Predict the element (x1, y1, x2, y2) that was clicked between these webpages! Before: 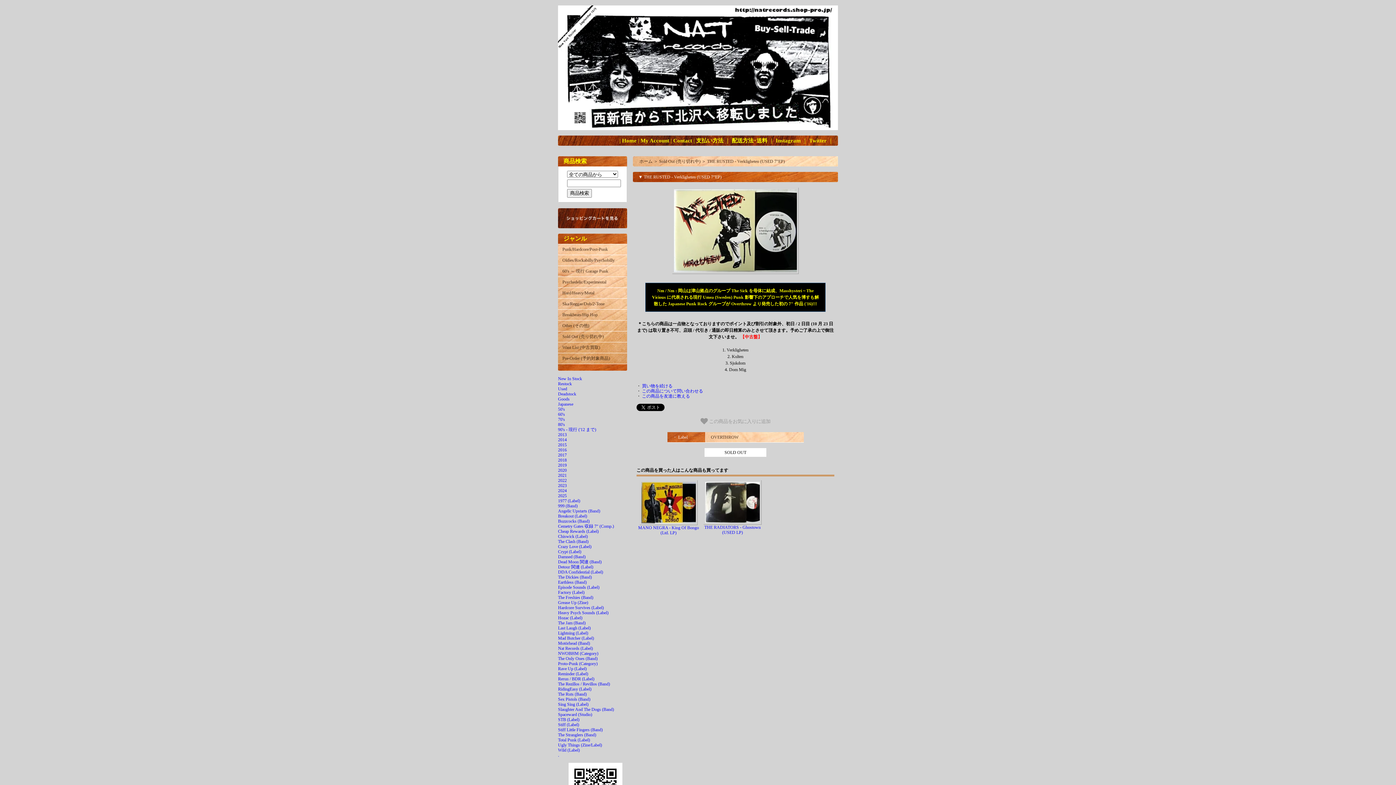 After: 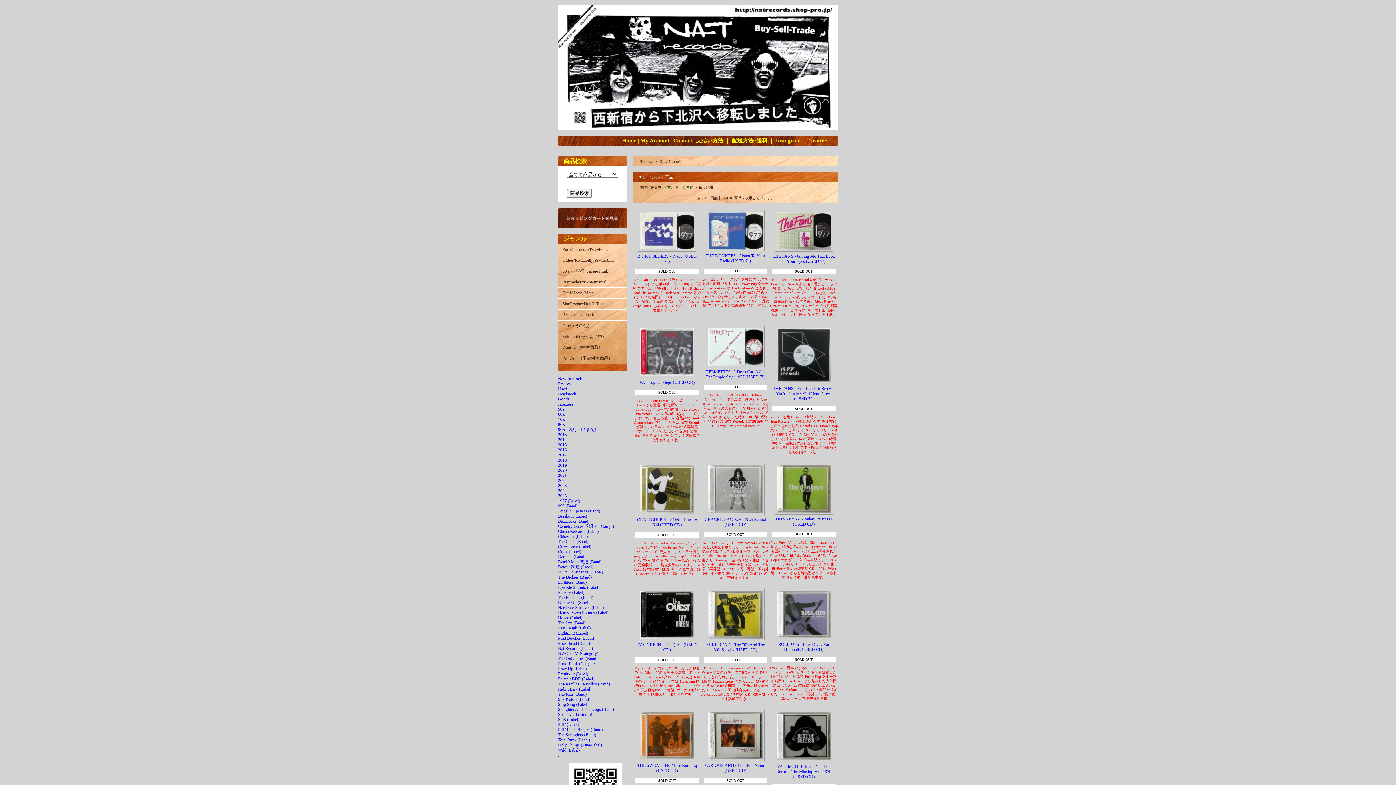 Action: label: 1977 (Label) bbox: (558, 498, 580, 503)